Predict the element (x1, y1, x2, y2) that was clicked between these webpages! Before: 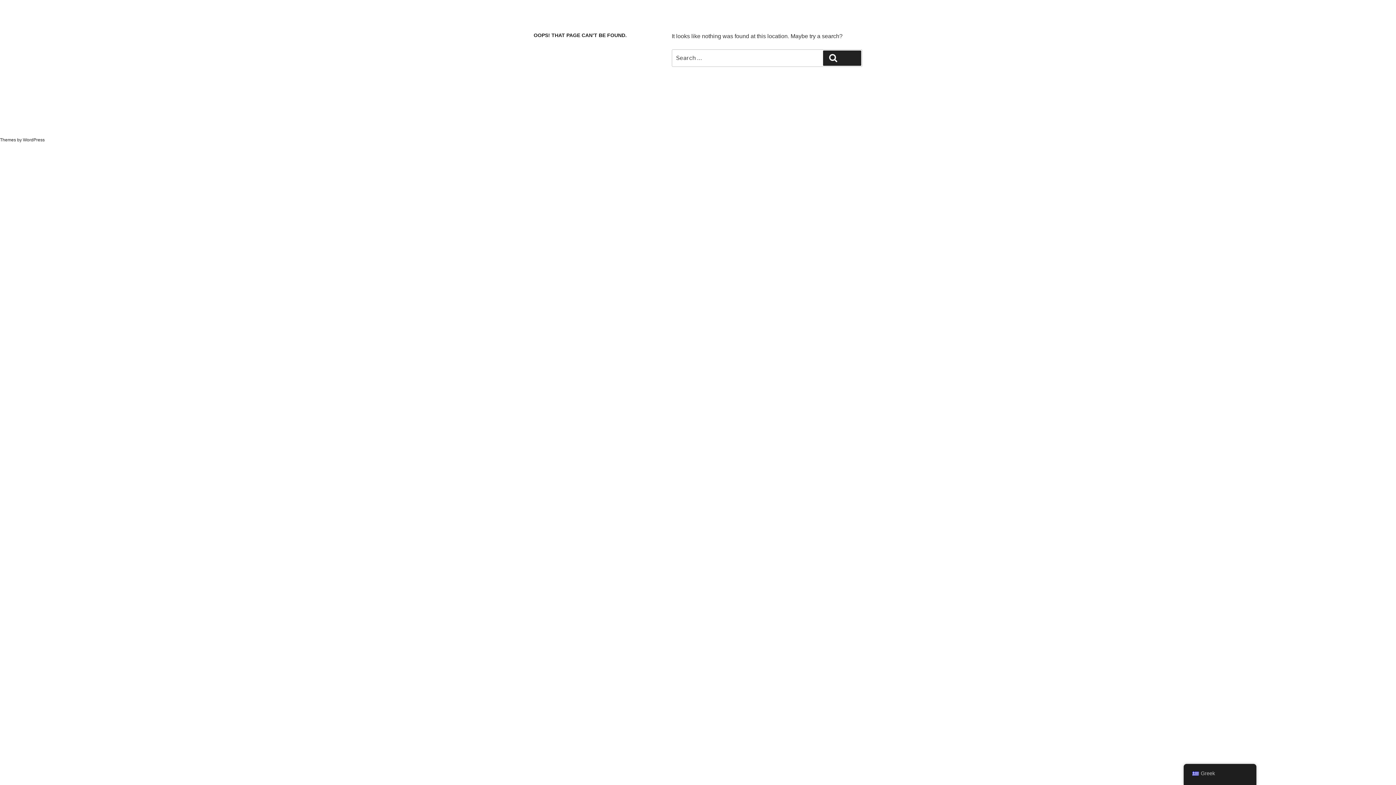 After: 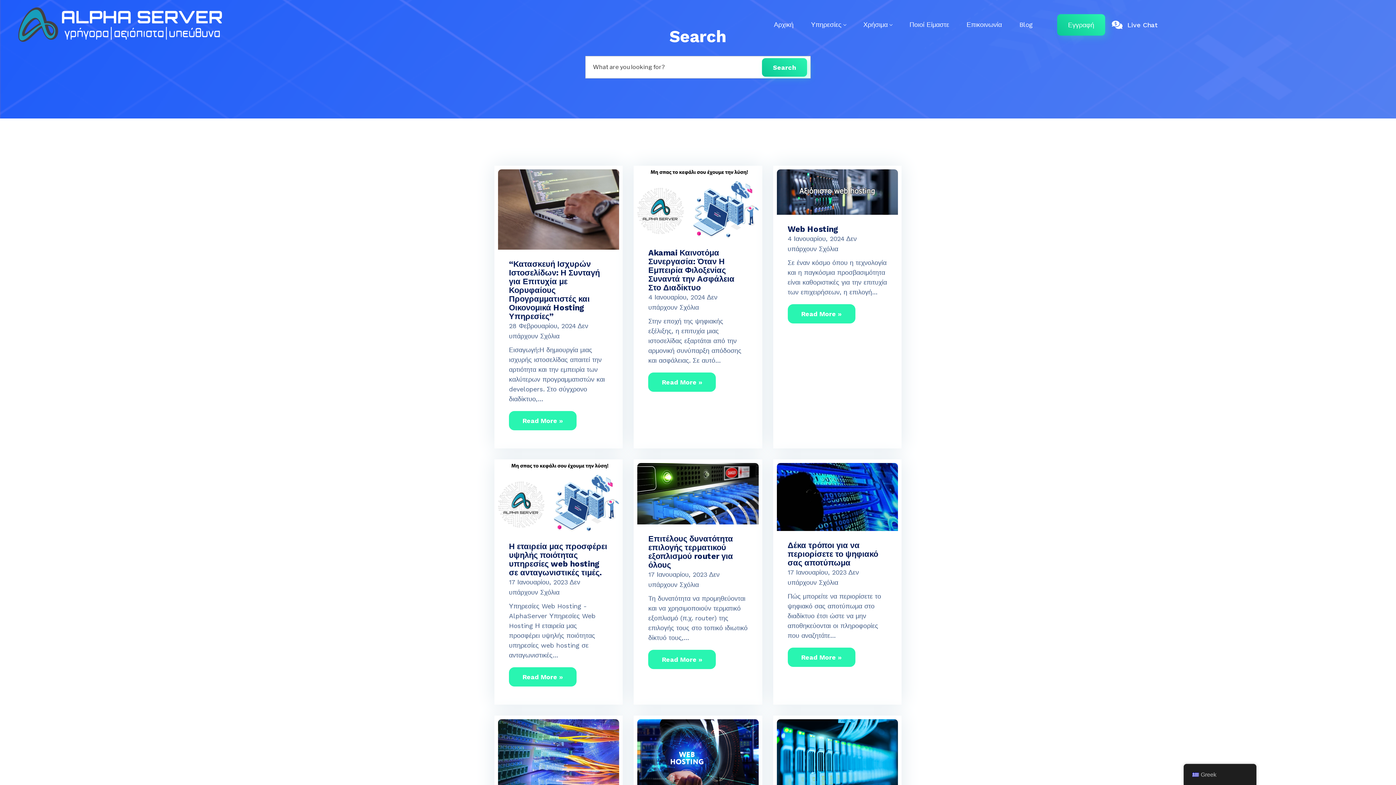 Action: bbox: (823, 50, 861, 65) label: Search